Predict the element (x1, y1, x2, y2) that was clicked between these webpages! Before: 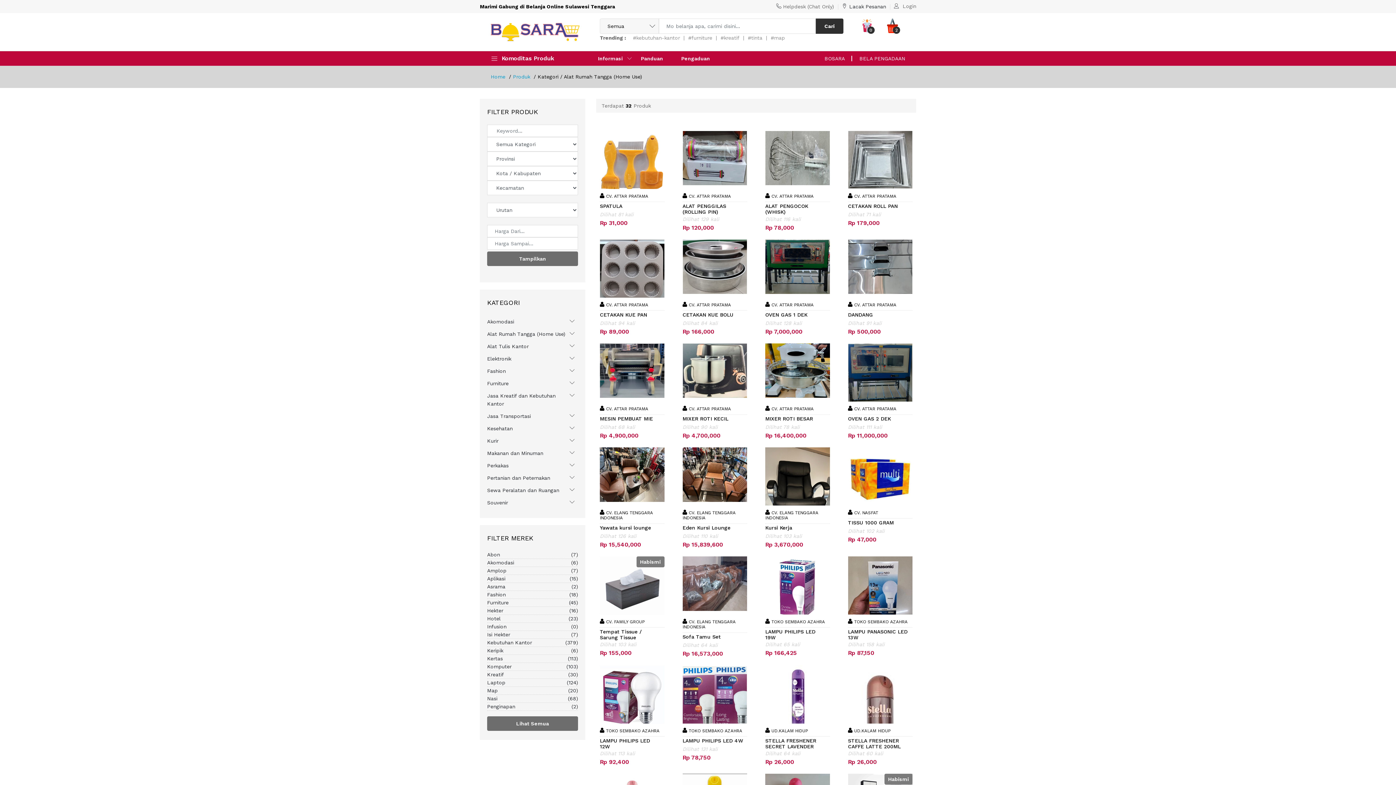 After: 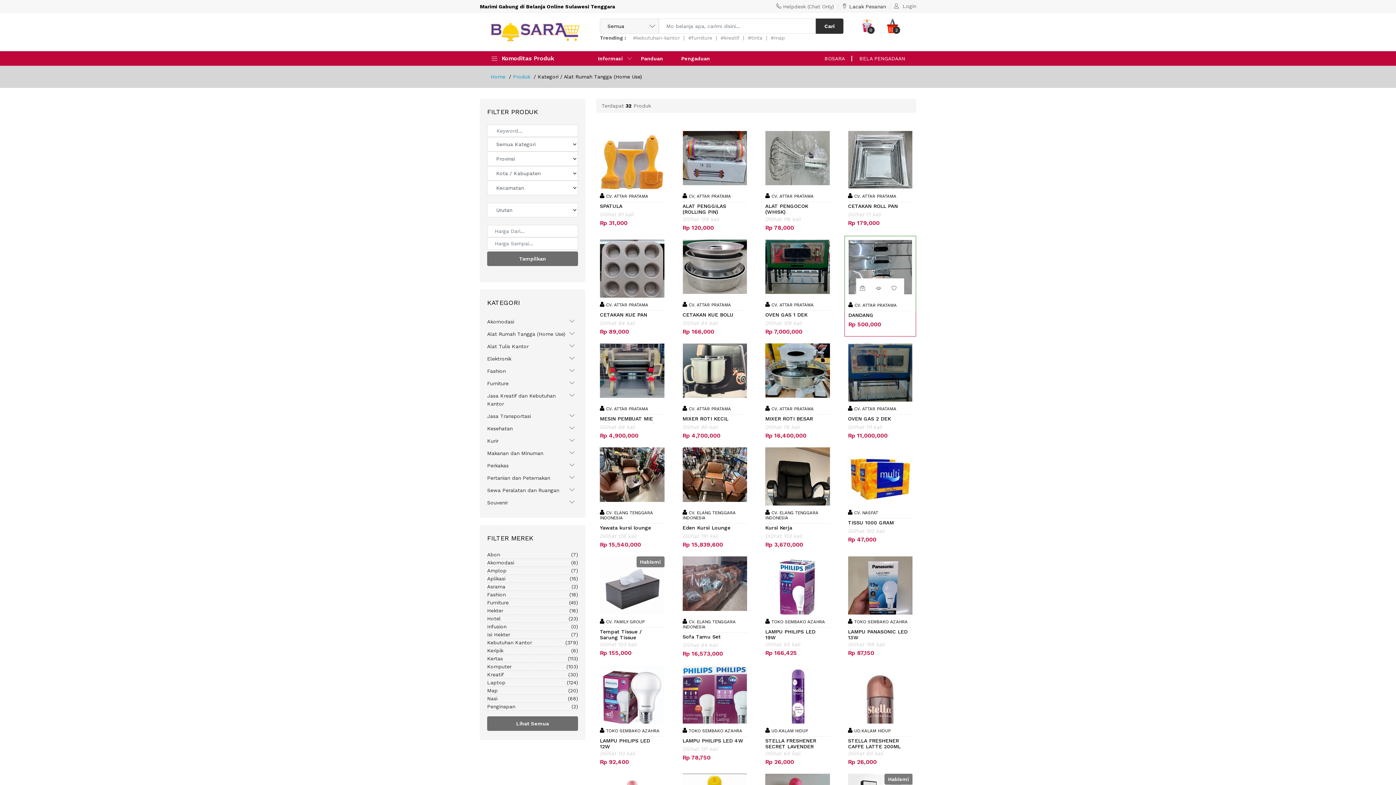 Action: bbox: (848, 239, 912, 294)